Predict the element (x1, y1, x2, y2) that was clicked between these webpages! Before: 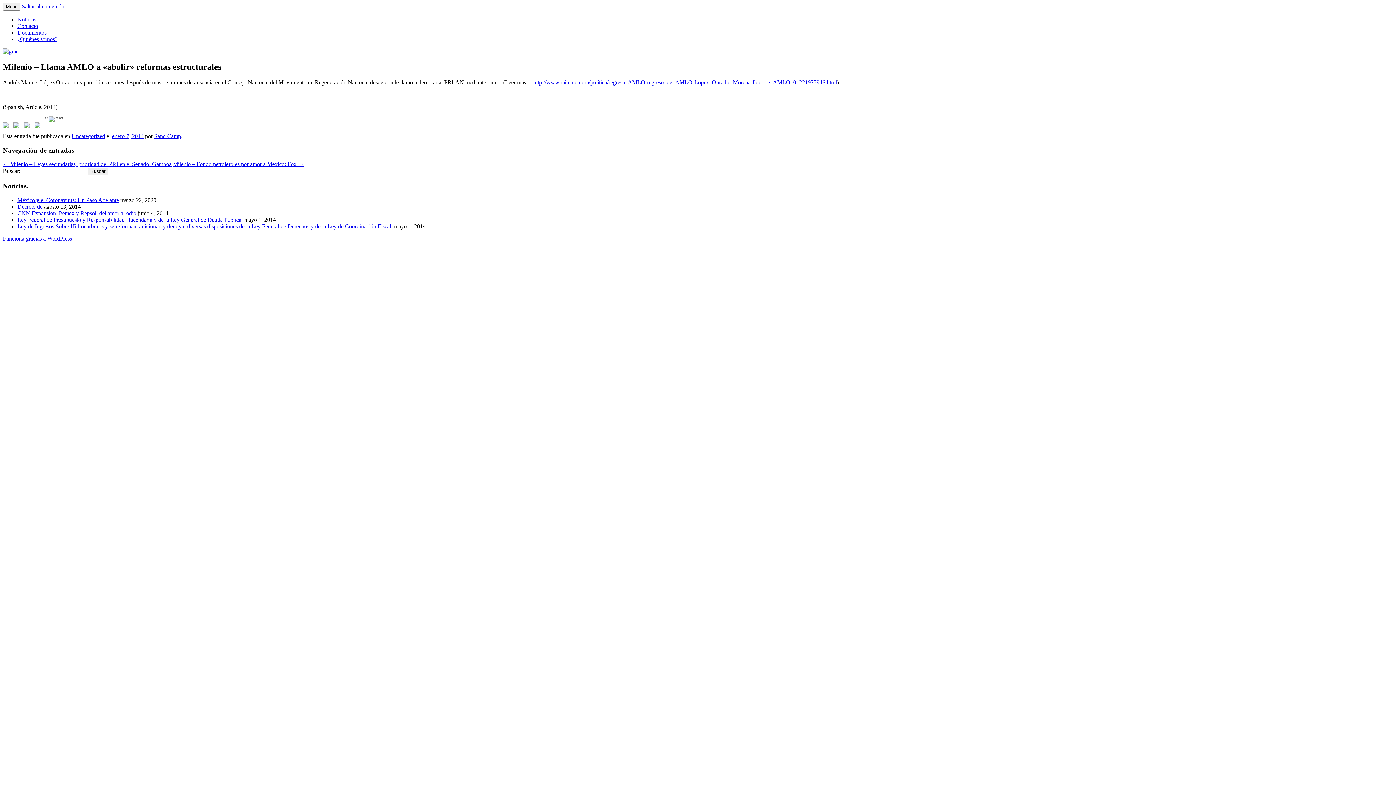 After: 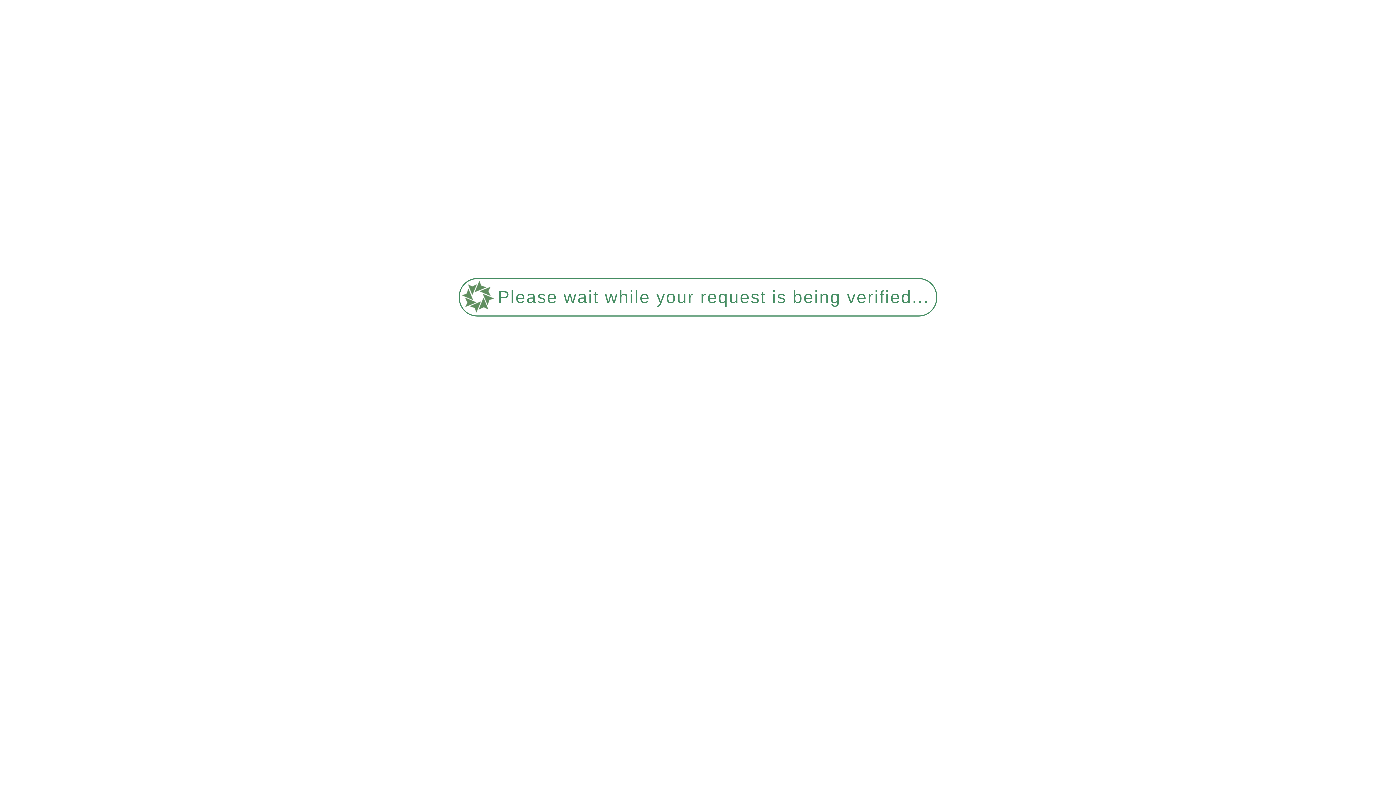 Action: bbox: (2, 48, 21, 54)